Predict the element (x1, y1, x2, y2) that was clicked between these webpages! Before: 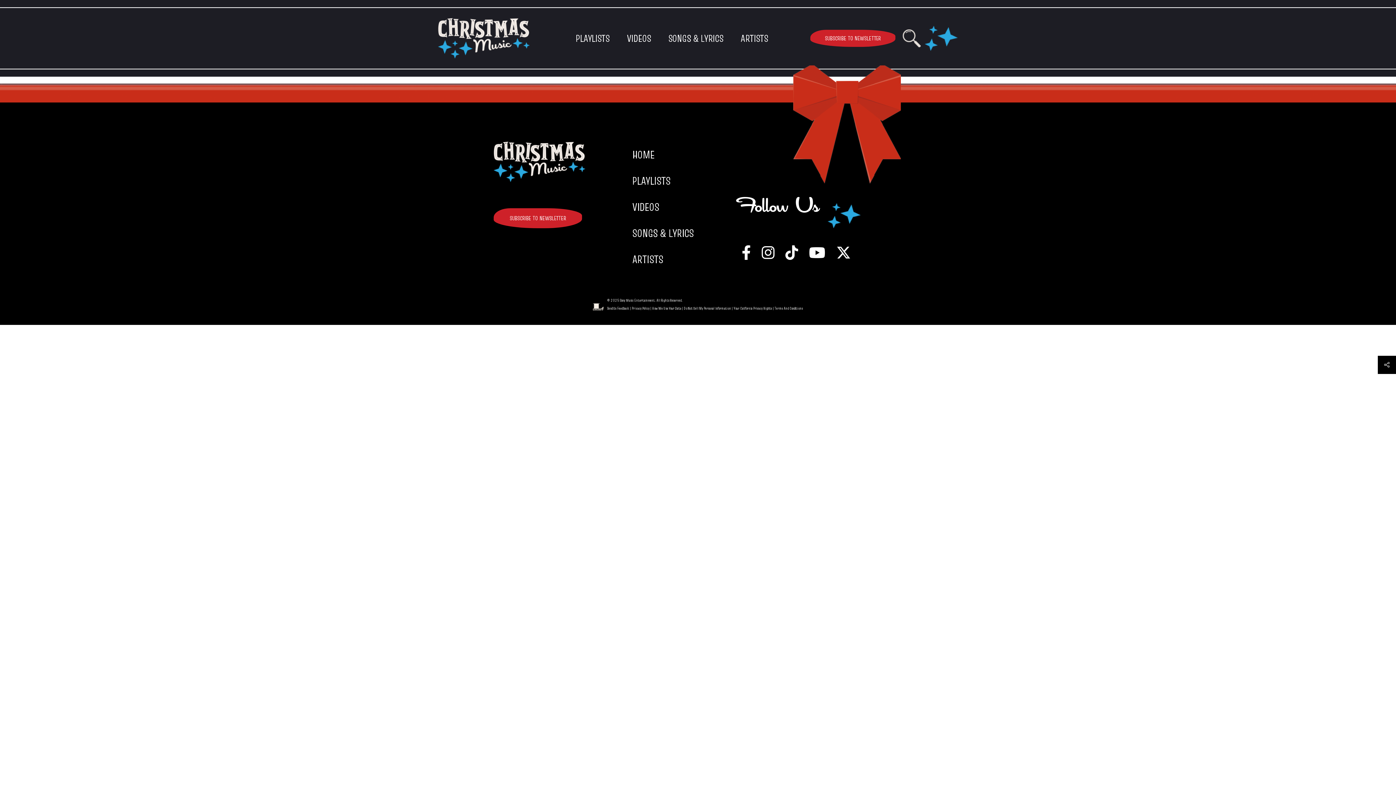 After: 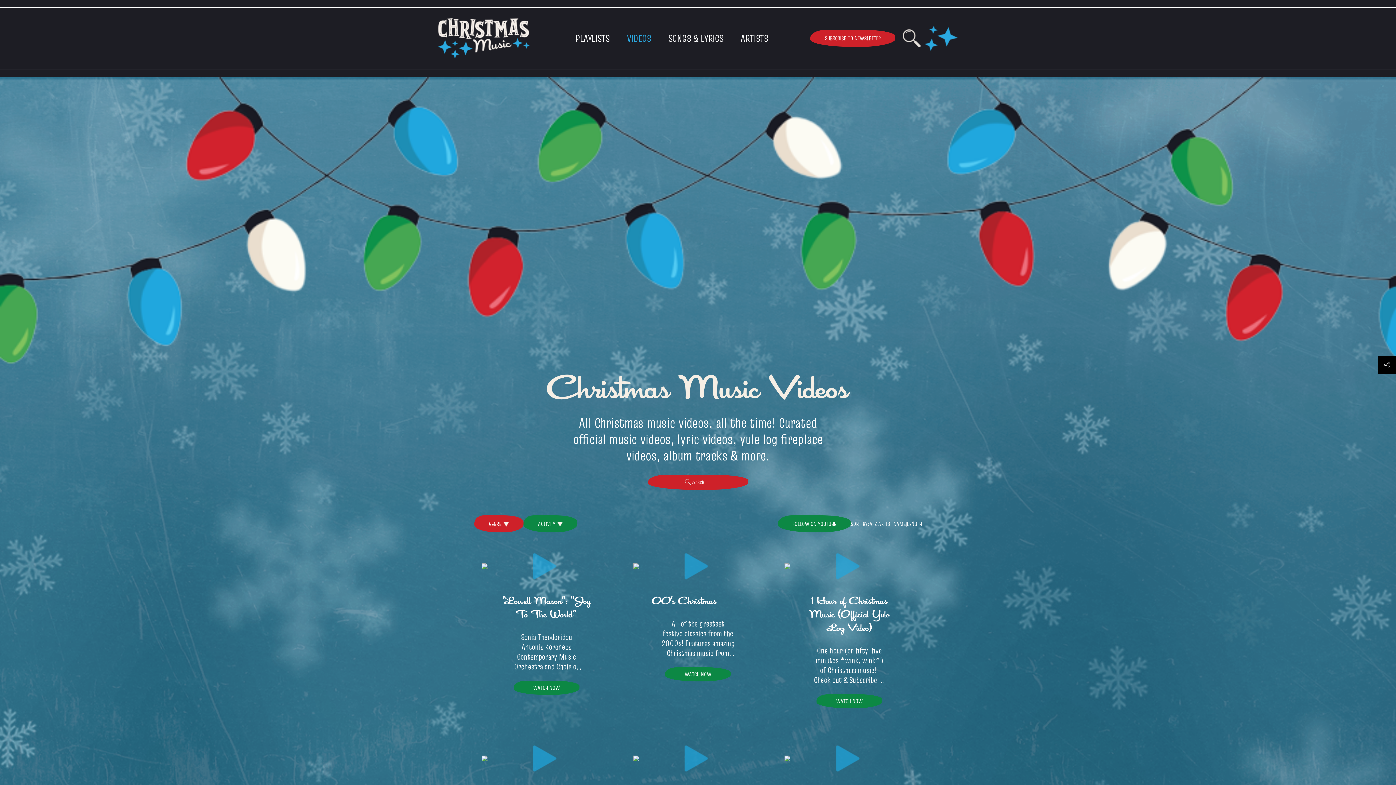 Action: bbox: (627, 31, 651, 45) label: VIDEOS